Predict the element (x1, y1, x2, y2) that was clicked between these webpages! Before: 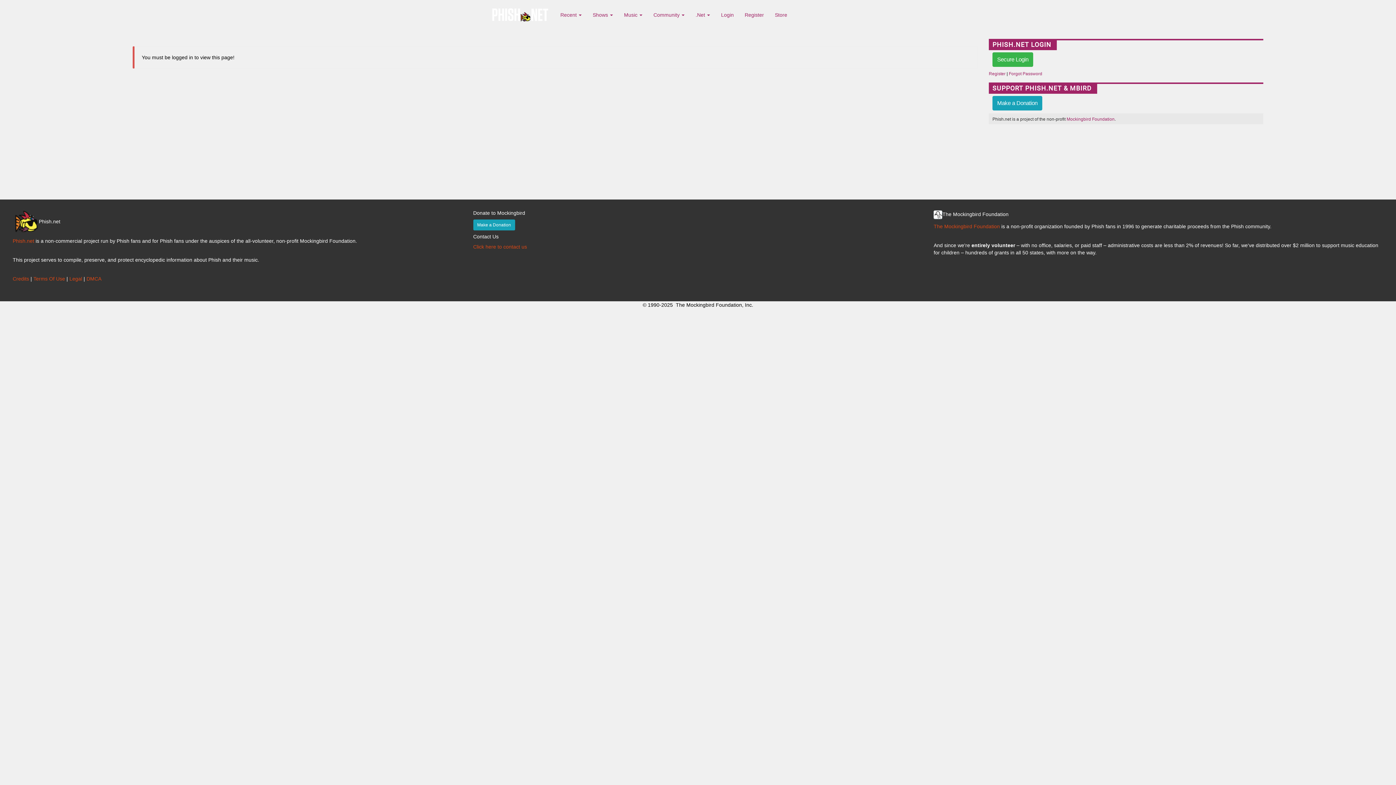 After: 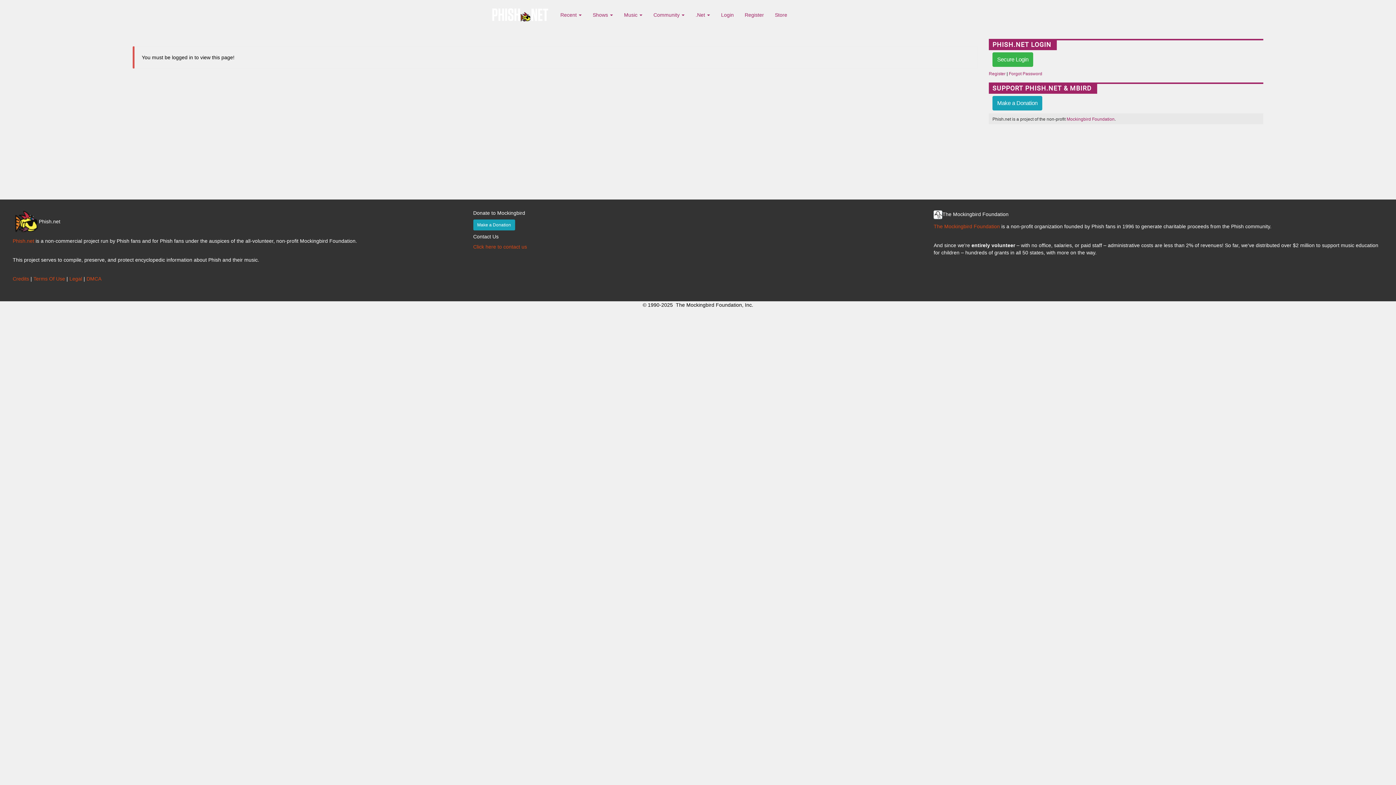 Action: bbox: (485, 5, 555, 24)